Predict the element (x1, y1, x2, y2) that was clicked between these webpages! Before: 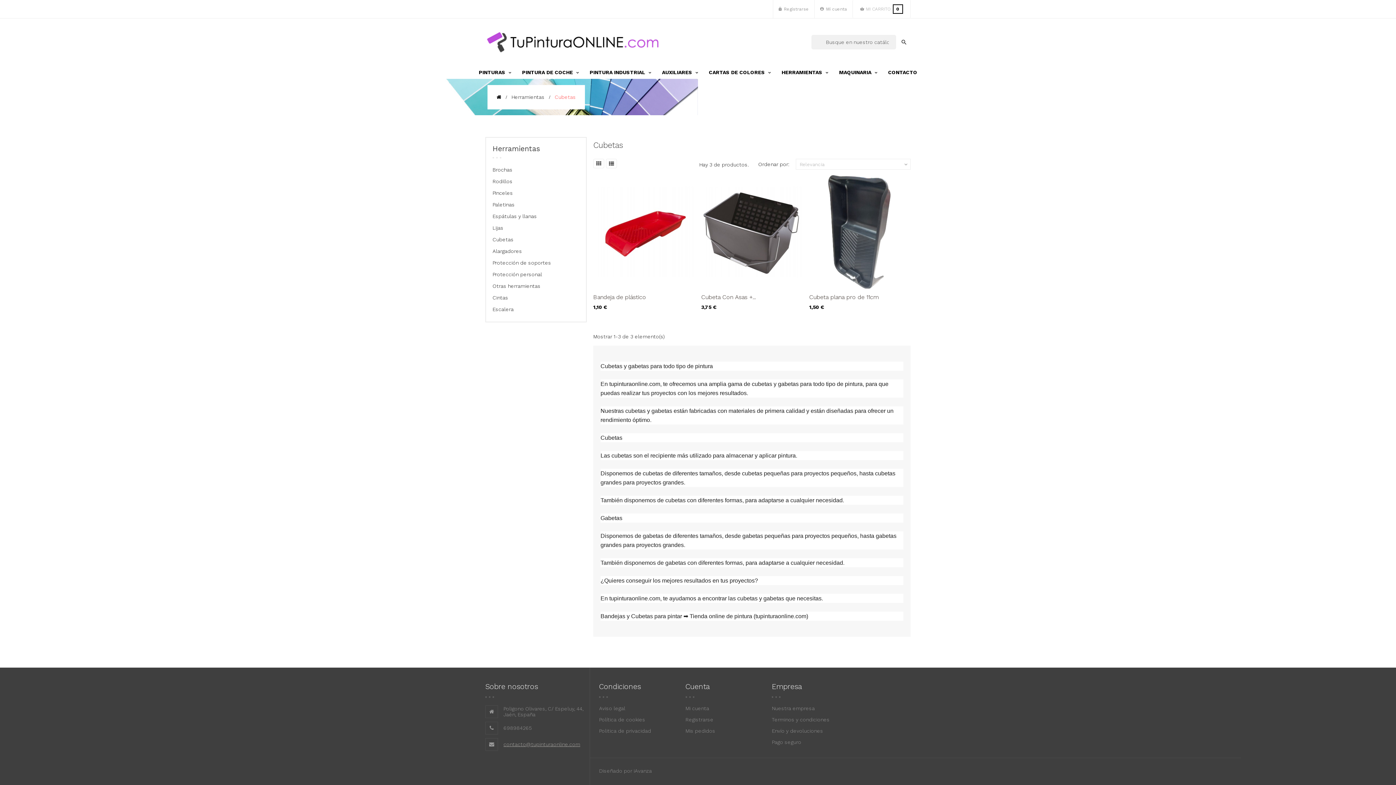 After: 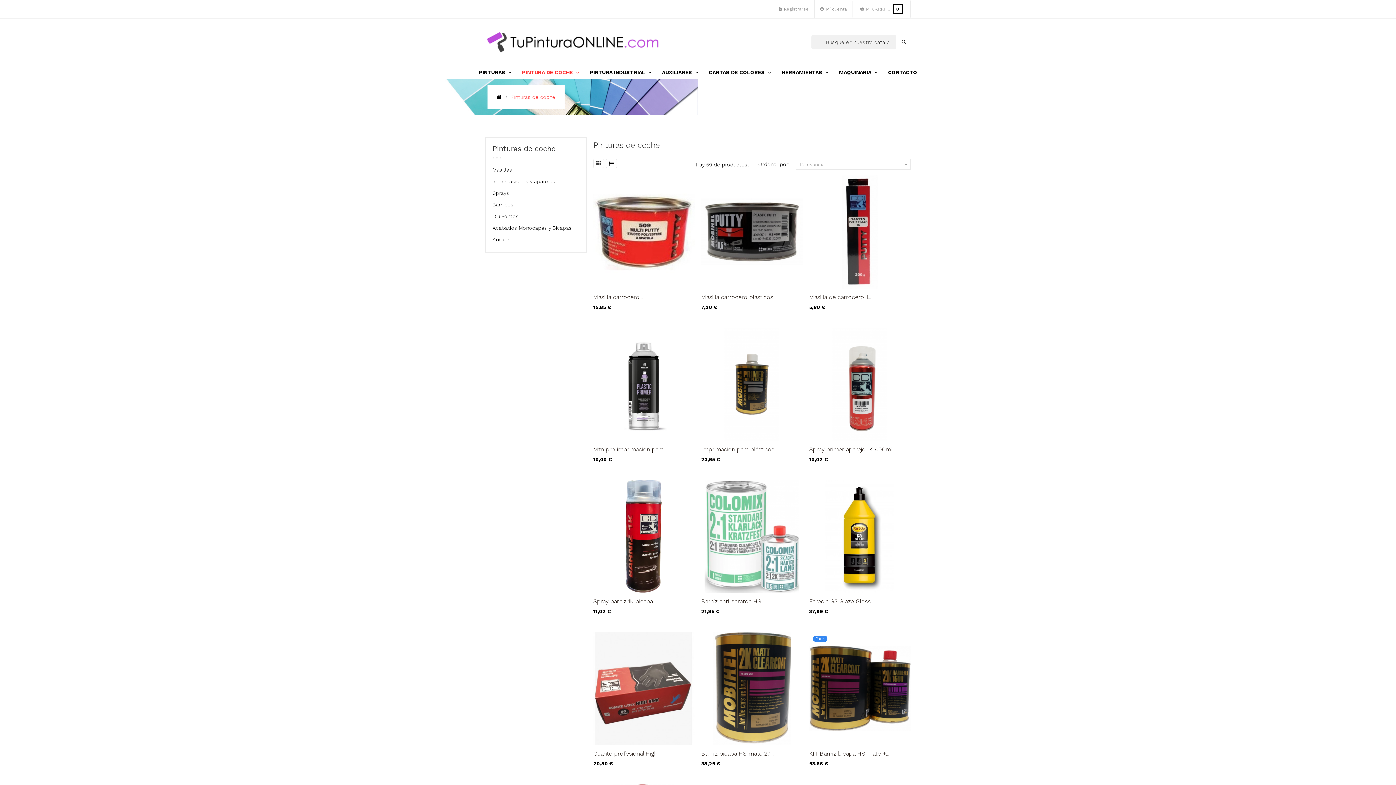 Action: label: PINTURA DE COCHE  bbox: (516, 65, 584, 78)